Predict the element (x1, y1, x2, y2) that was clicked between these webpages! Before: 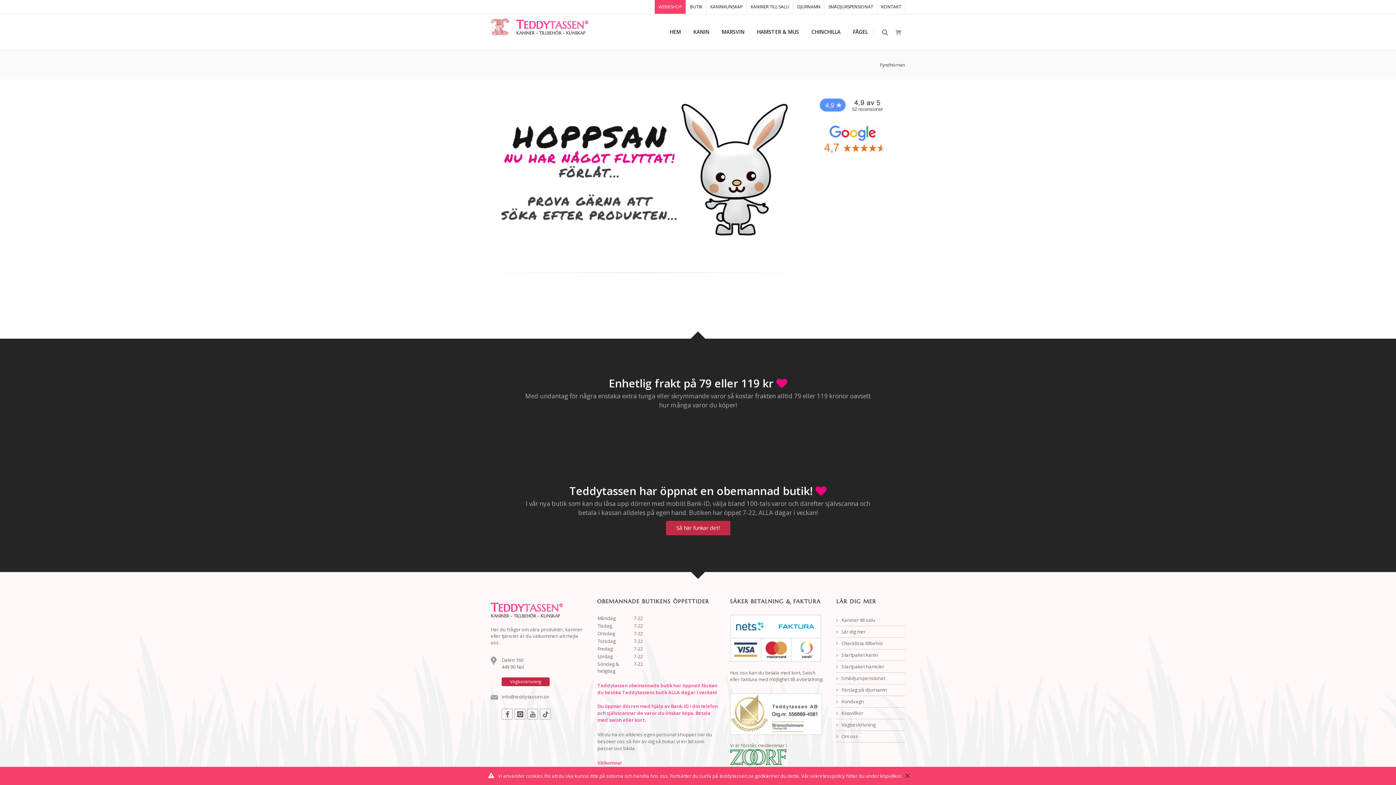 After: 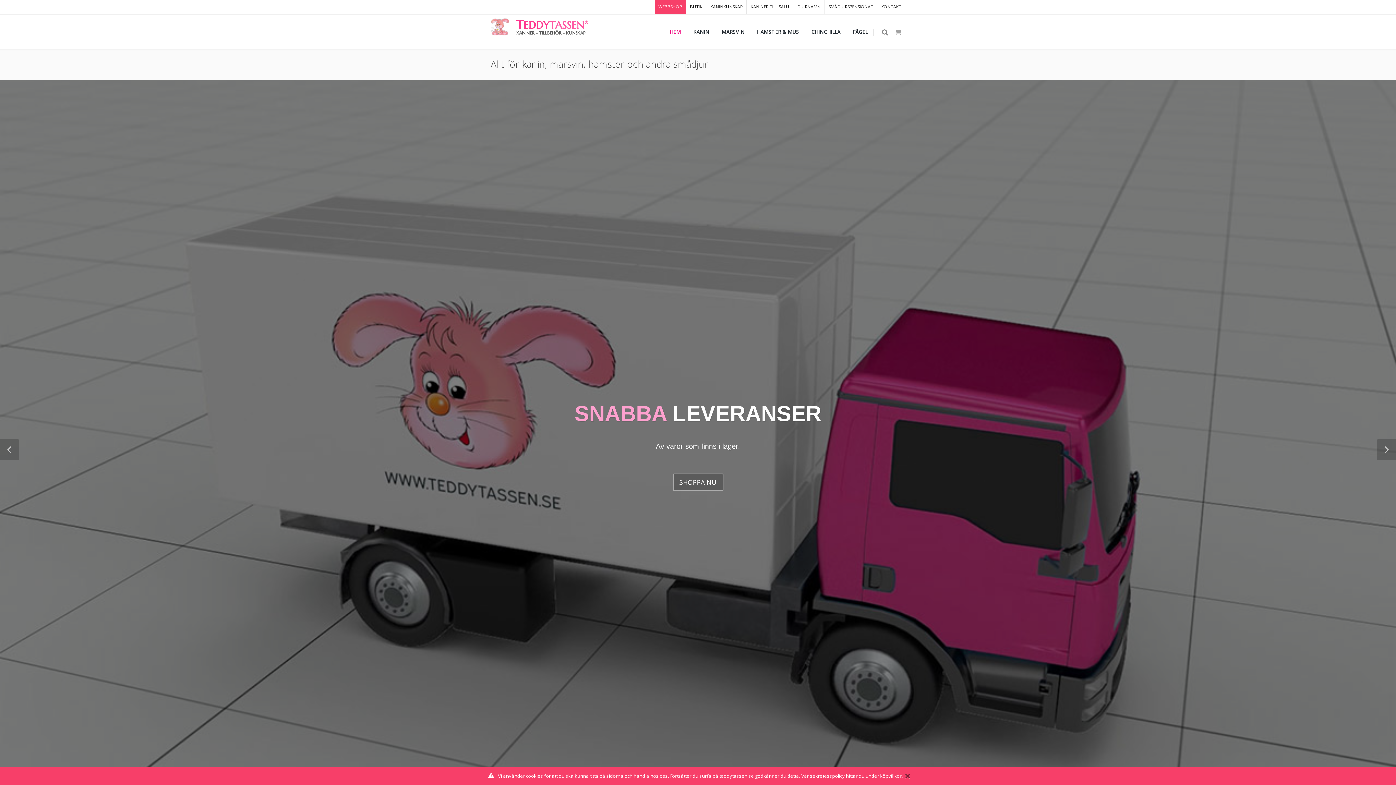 Action: label: TEDDYTASSEN®

KANINER - TILLBEHÖR - KUNSKAP bbox: (490, 597, 581, 624)